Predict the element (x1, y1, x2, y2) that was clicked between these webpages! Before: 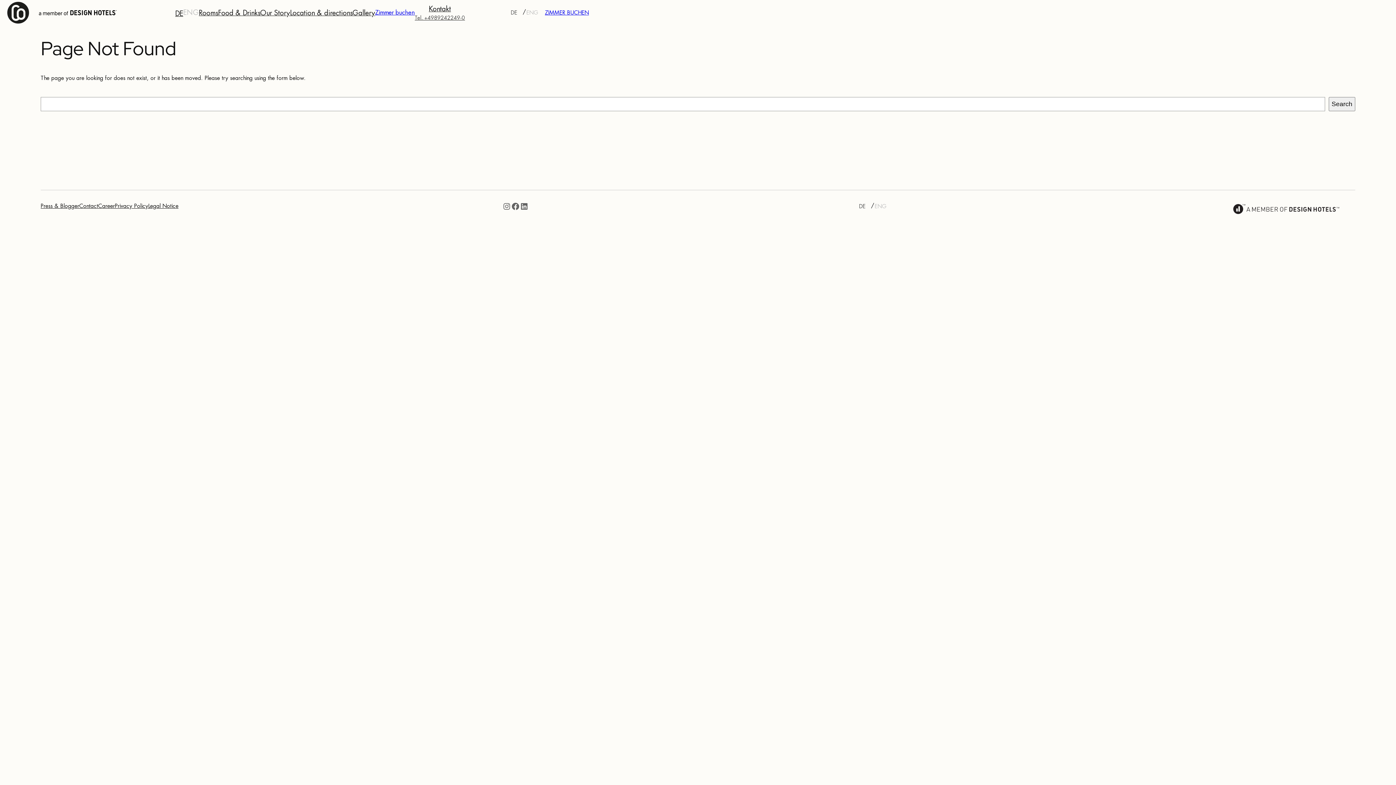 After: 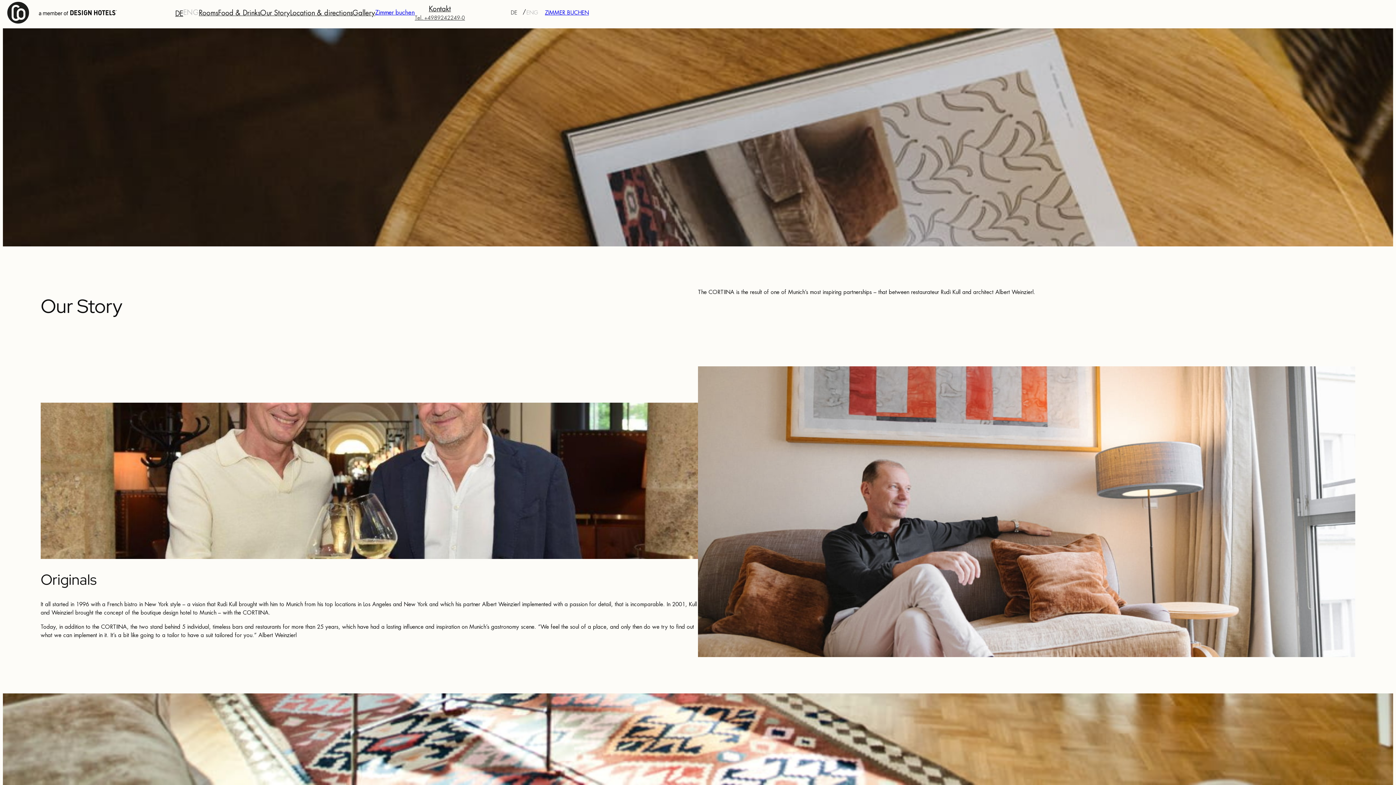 Action: bbox: (260, 7, 290, 18) label: Our Story